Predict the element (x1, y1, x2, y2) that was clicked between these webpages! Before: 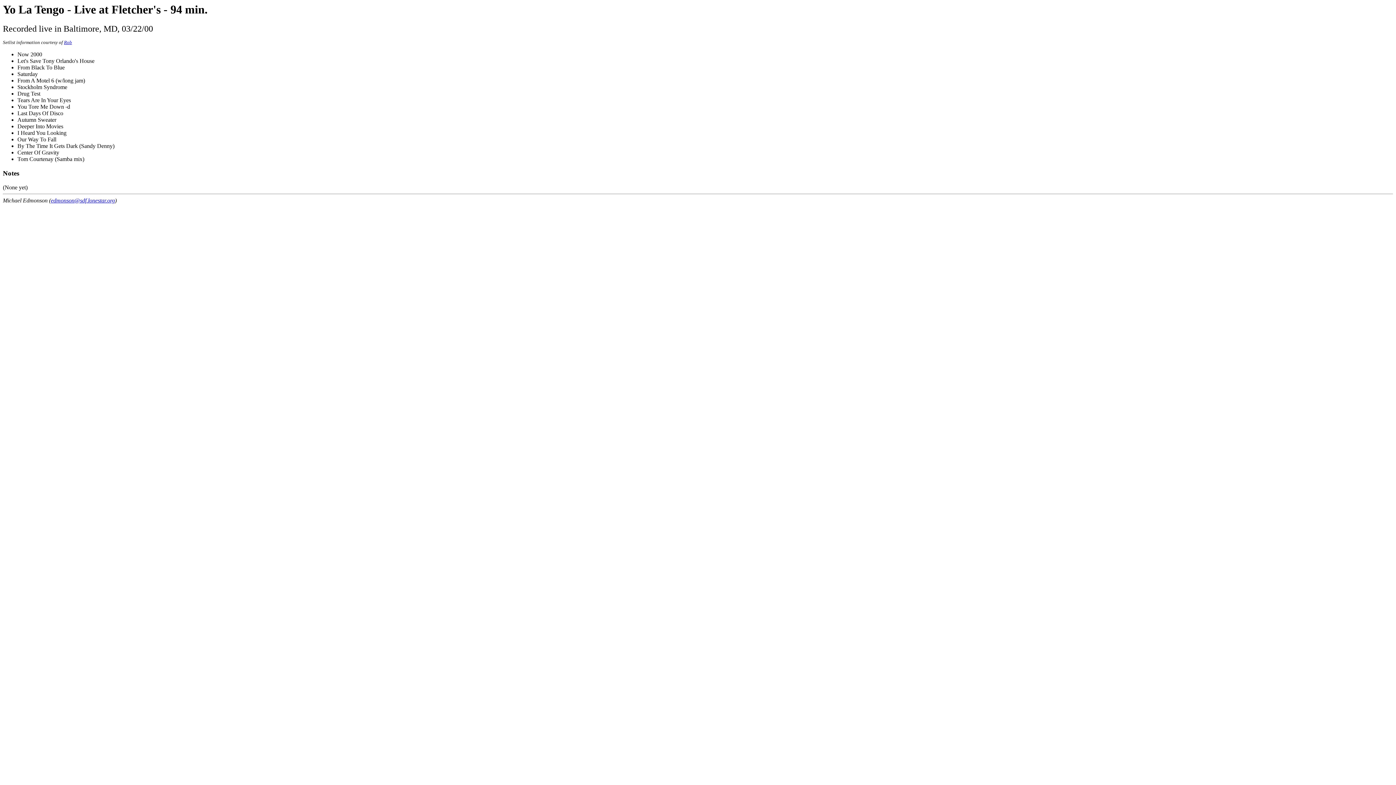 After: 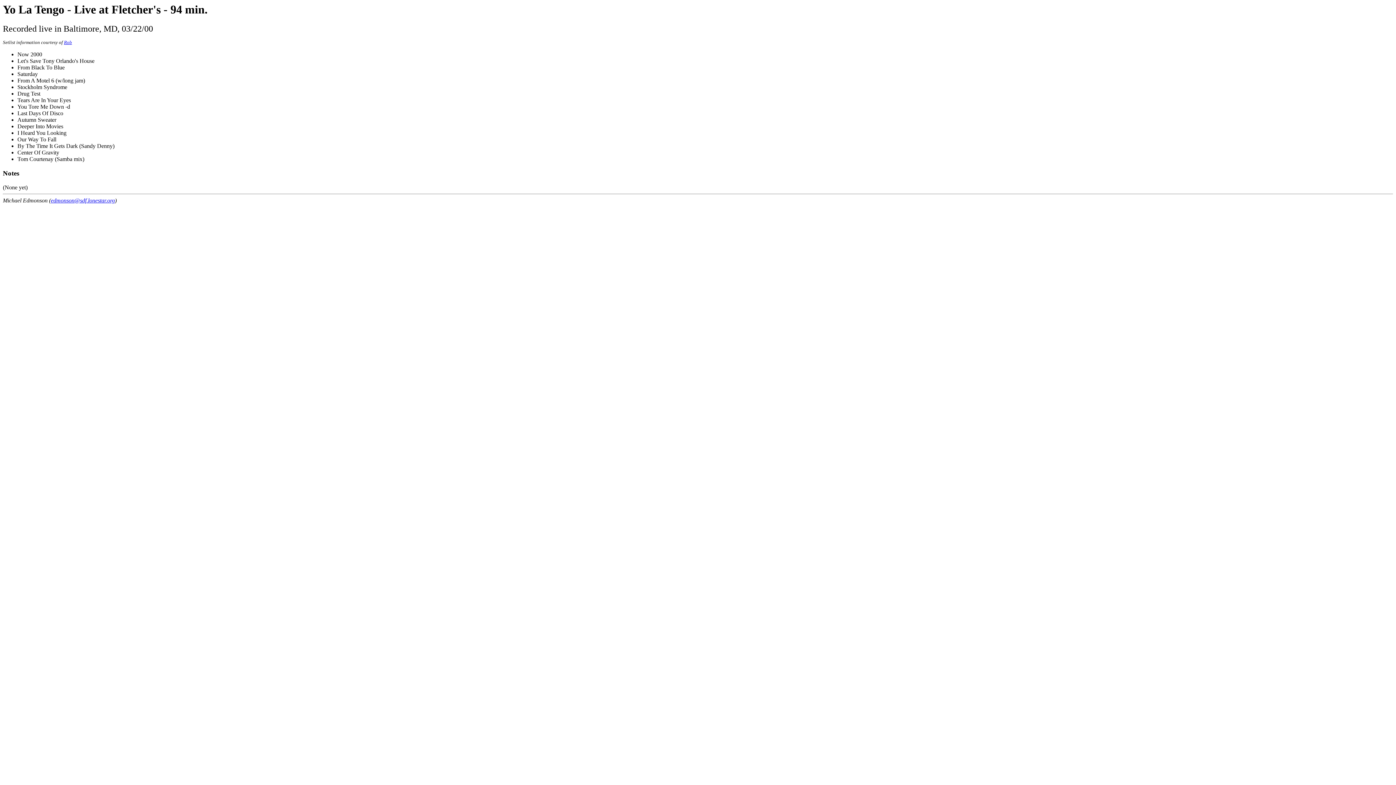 Action: label: edmonson@sdf.lonestar.org bbox: (50, 197, 114, 203)